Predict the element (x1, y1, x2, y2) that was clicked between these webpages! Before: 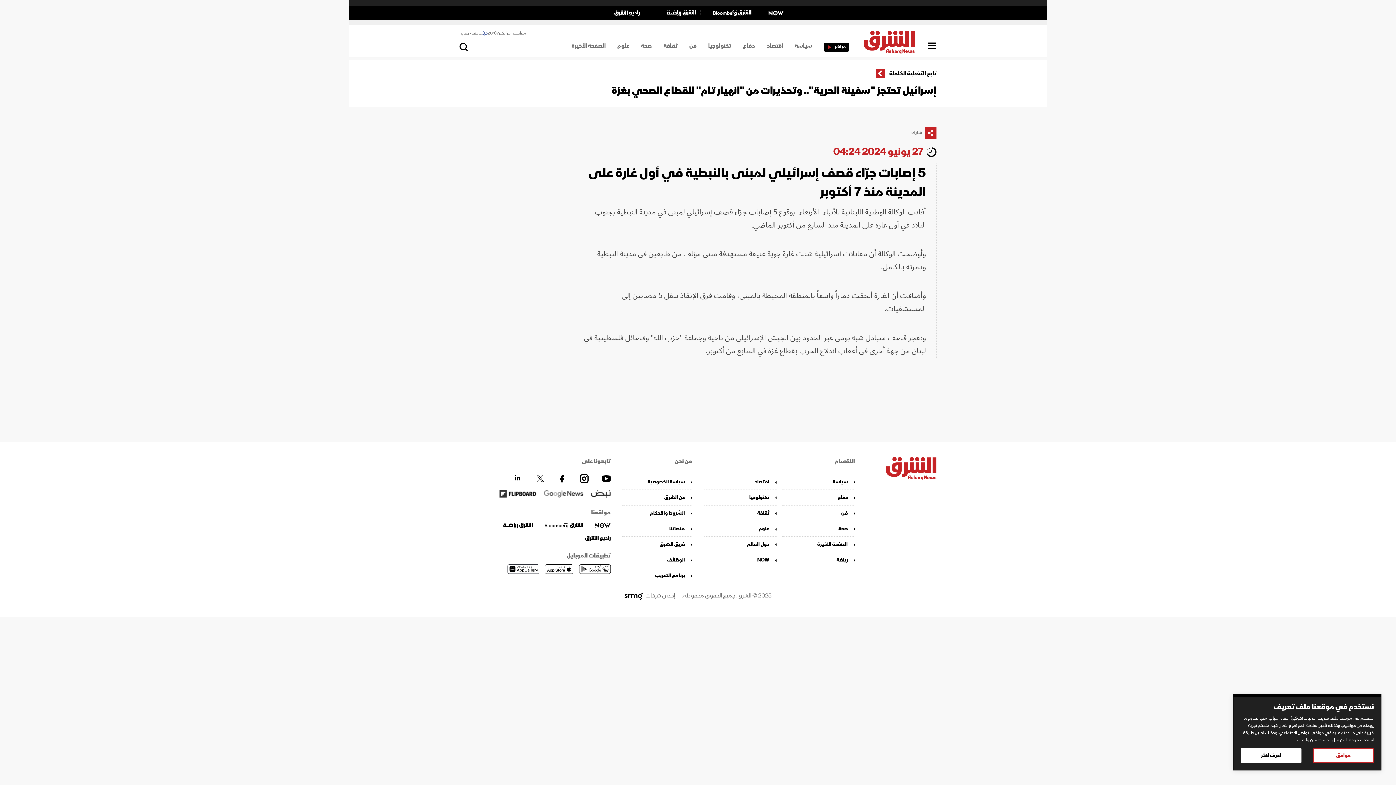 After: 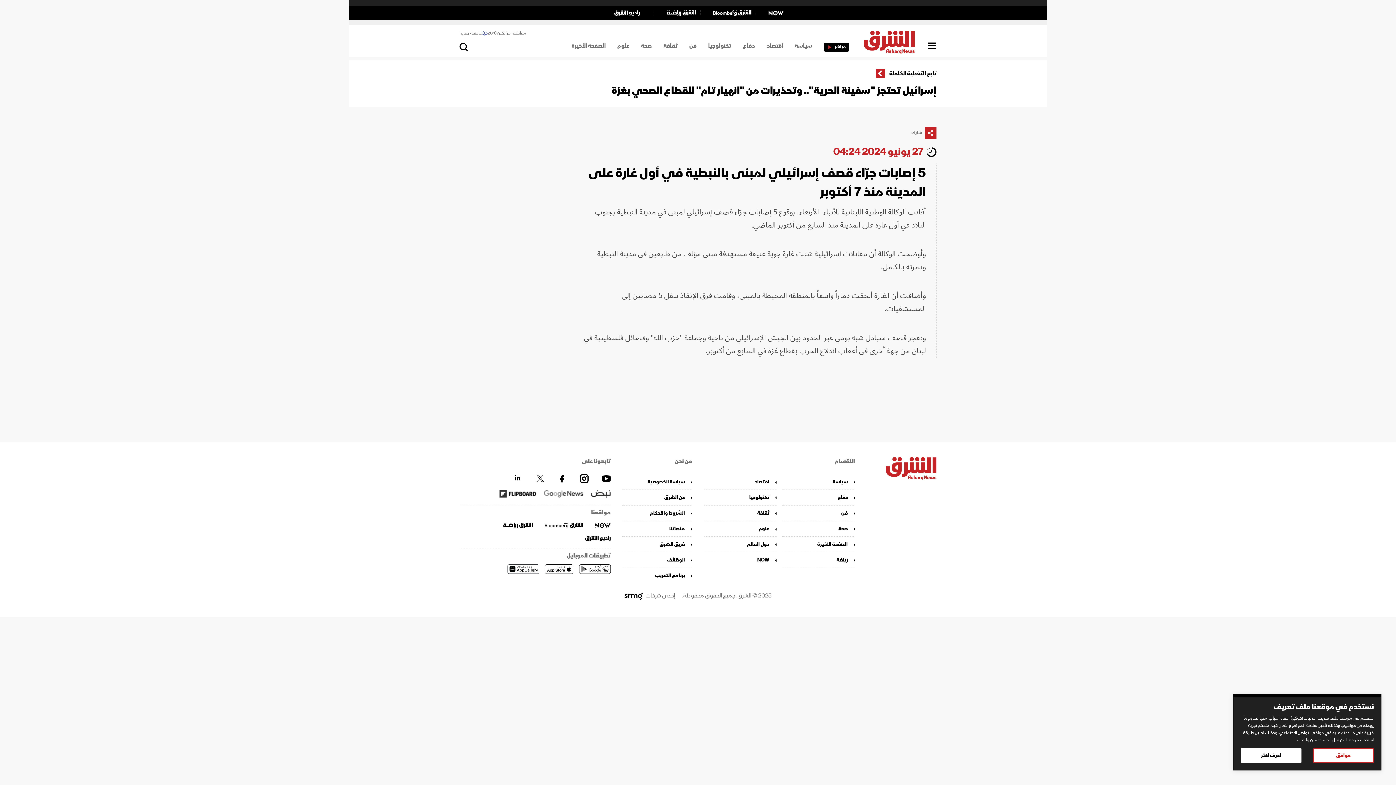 Action: bbox: (544, 490, 583, 497)